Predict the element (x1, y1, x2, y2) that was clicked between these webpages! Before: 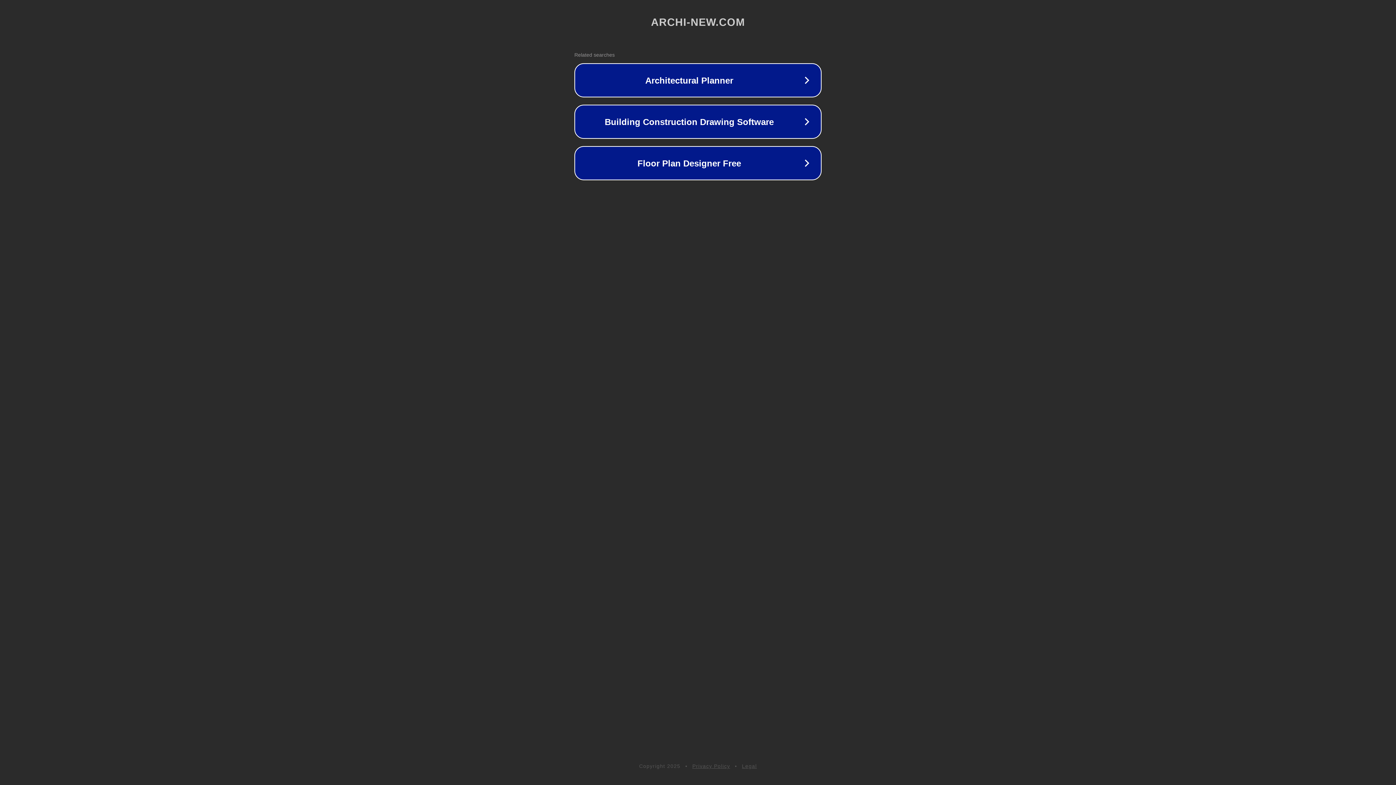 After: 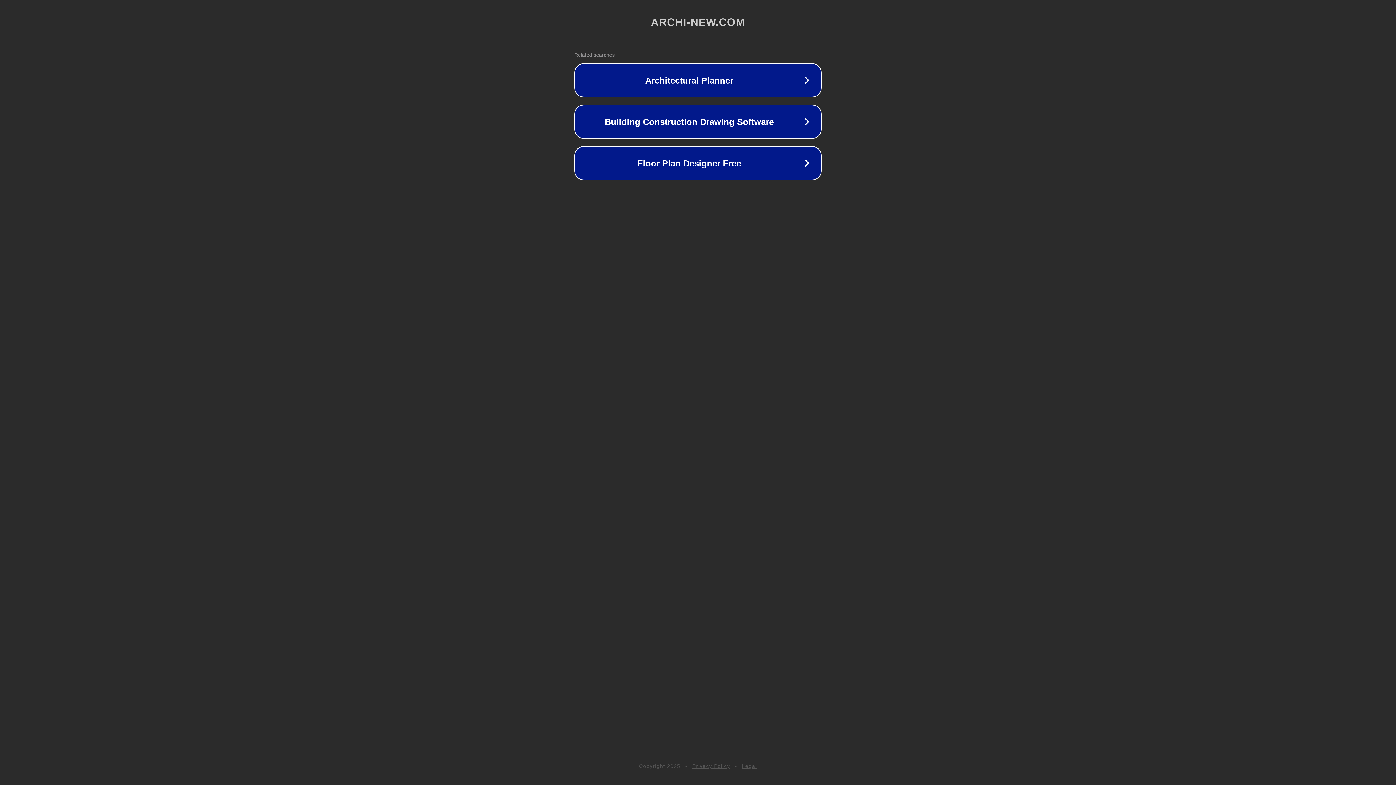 Action: label: Privacy Policy bbox: (692, 763, 730, 769)